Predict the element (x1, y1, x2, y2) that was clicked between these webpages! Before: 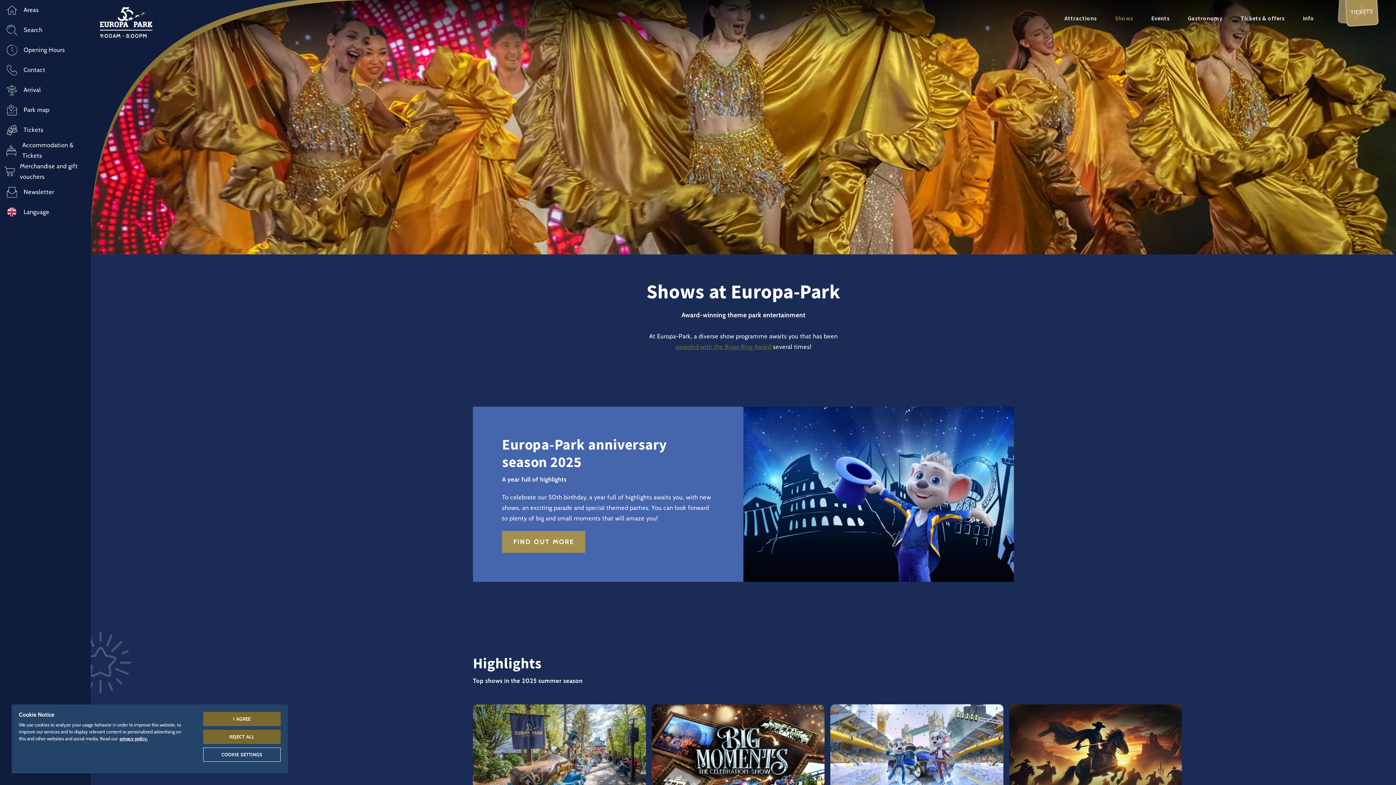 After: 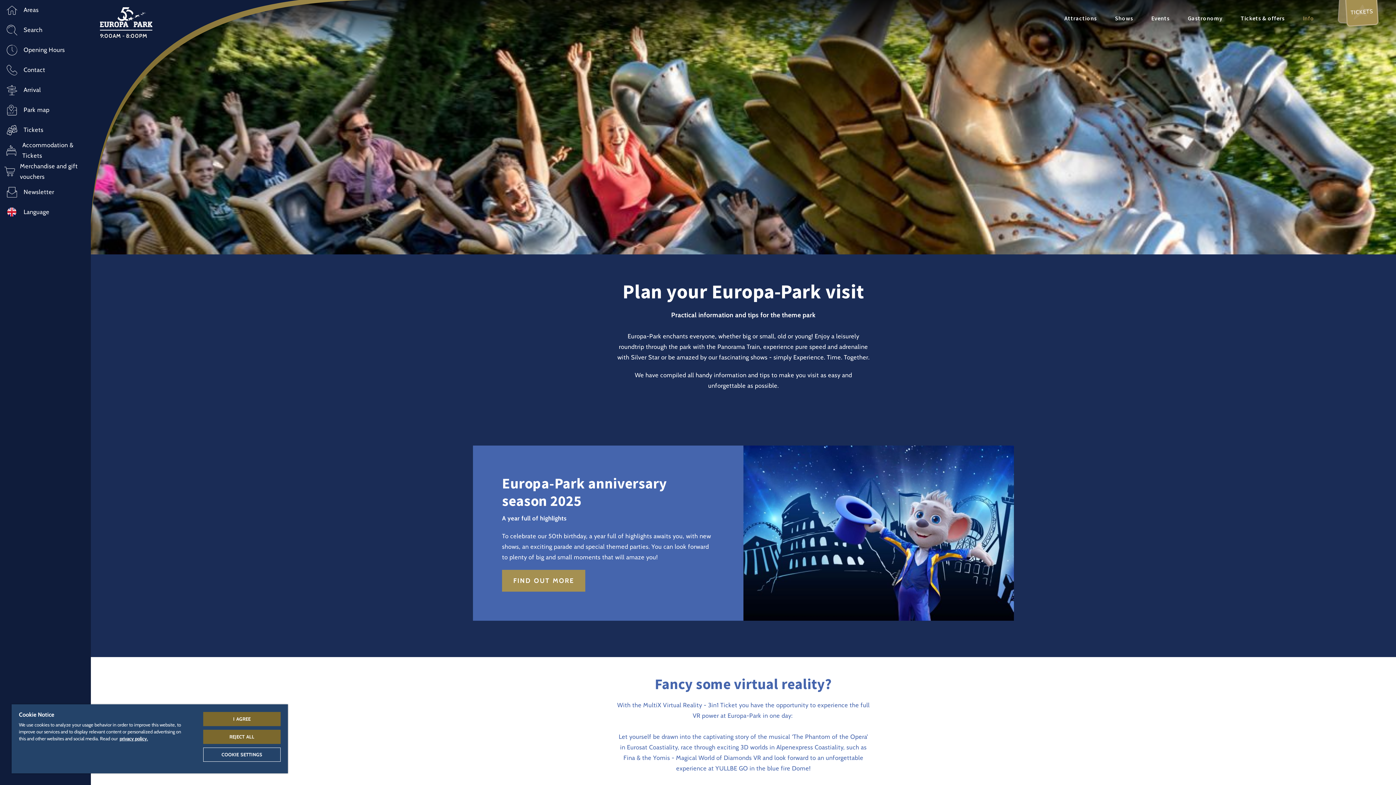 Action: label: Info bbox: (1294, 0, 1323, 36)